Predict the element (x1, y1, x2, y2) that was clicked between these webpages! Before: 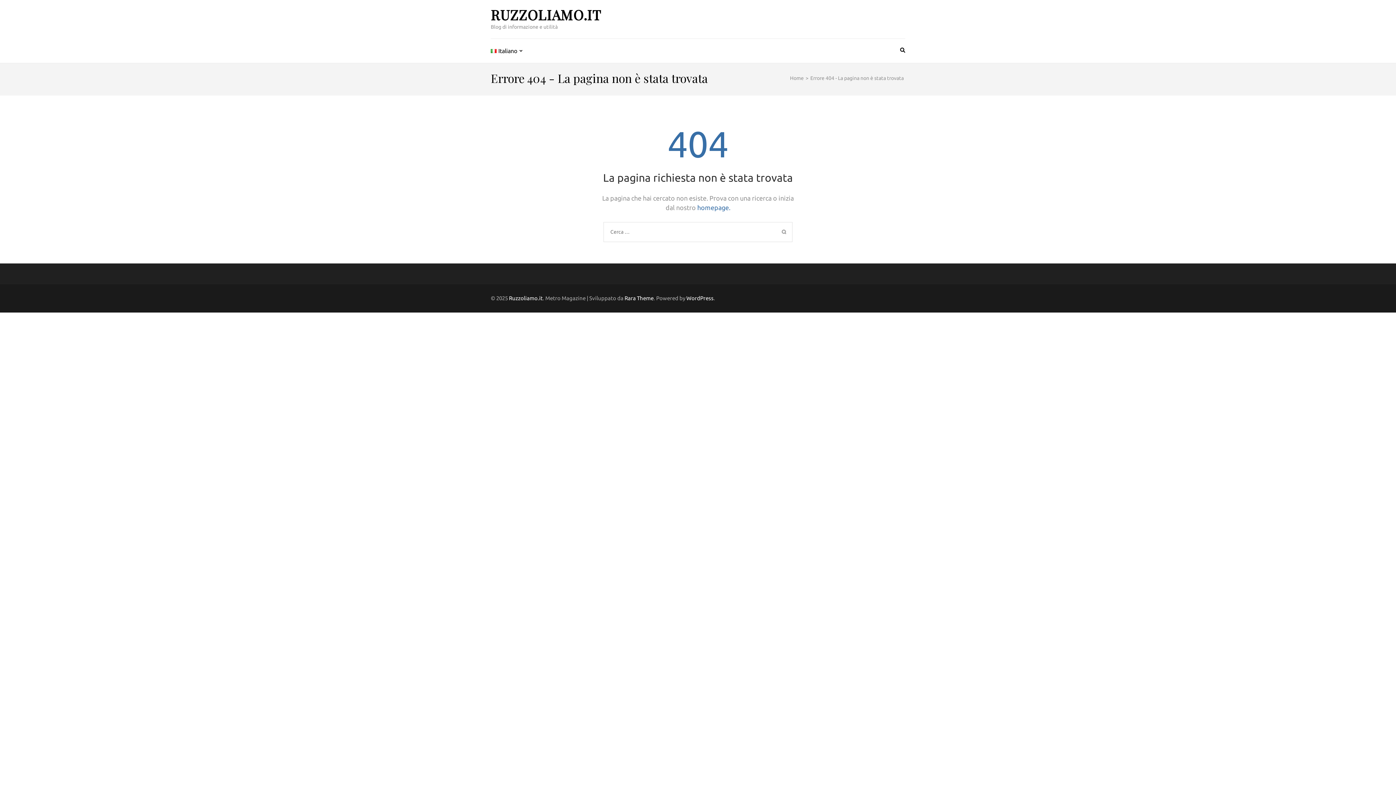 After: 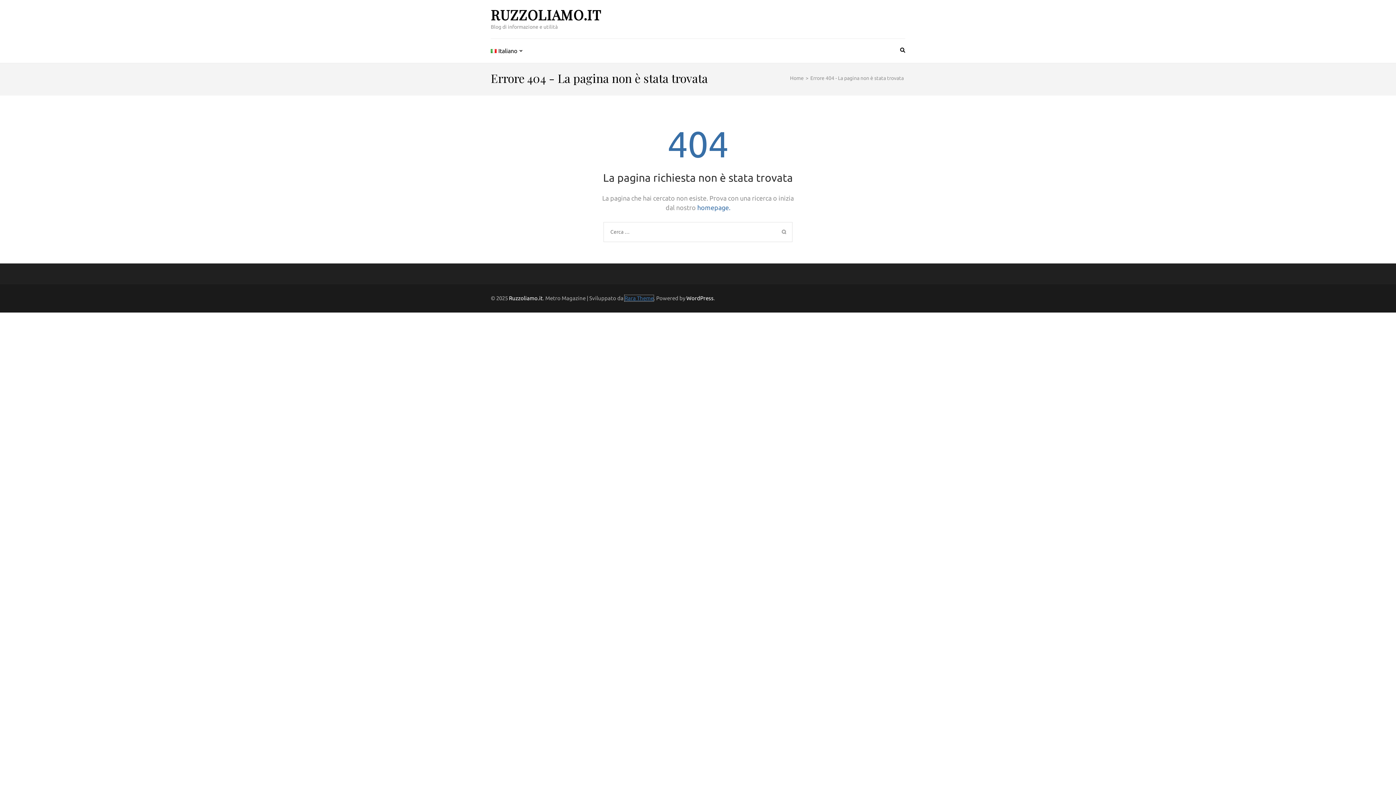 Action: bbox: (624, 295, 653, 301) label: Rara Theme